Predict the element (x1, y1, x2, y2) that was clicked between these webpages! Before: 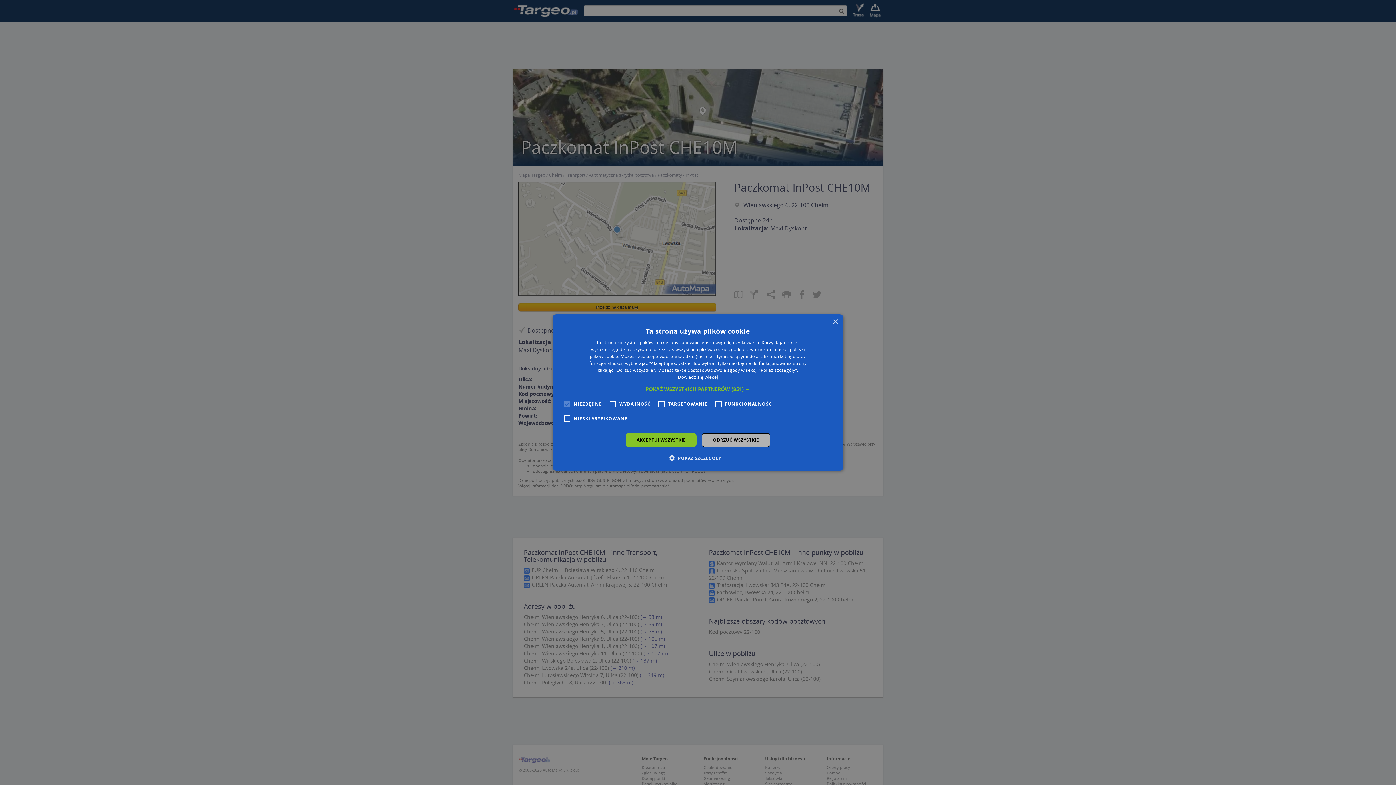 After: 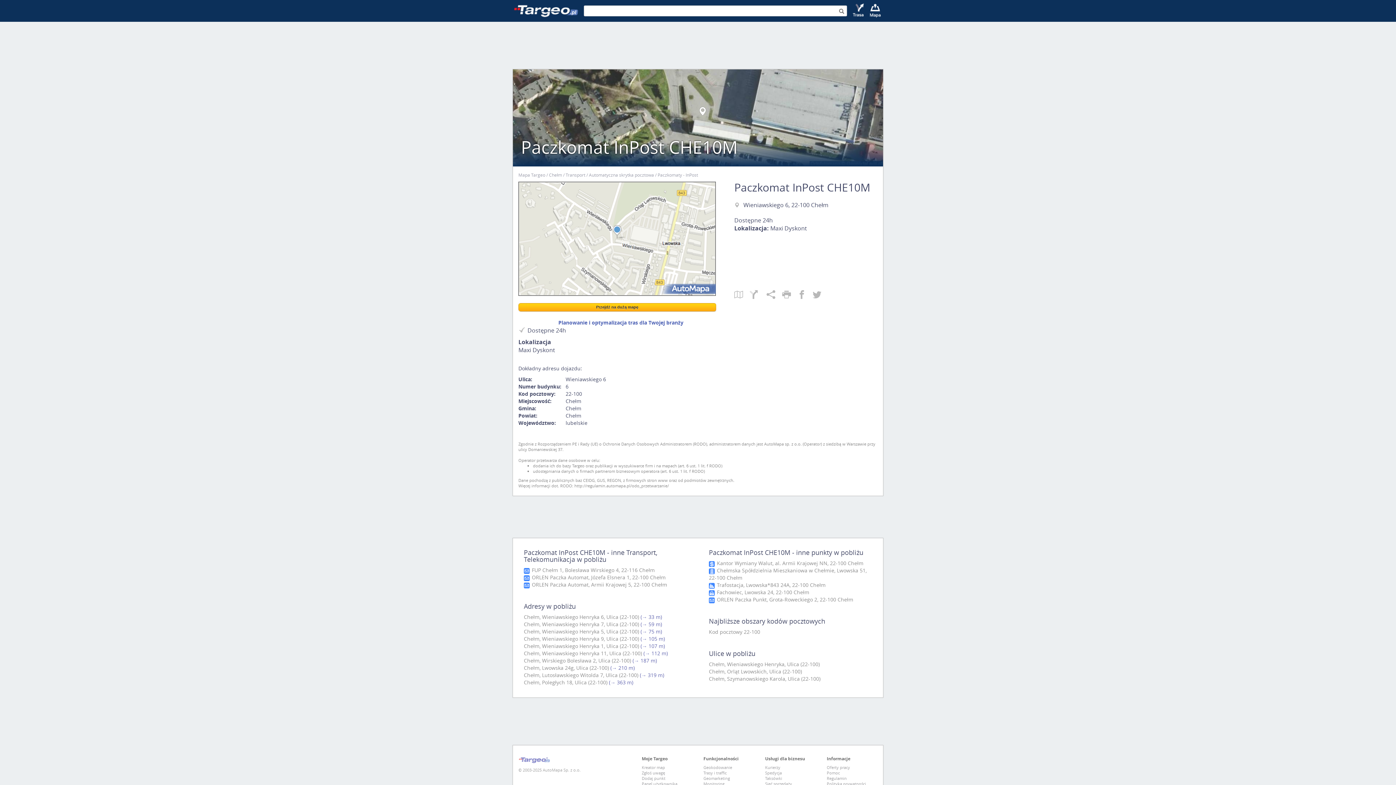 Action: label: ODRZUĆ WSZYSTKIE bbox: (701, 433, 770, 447)